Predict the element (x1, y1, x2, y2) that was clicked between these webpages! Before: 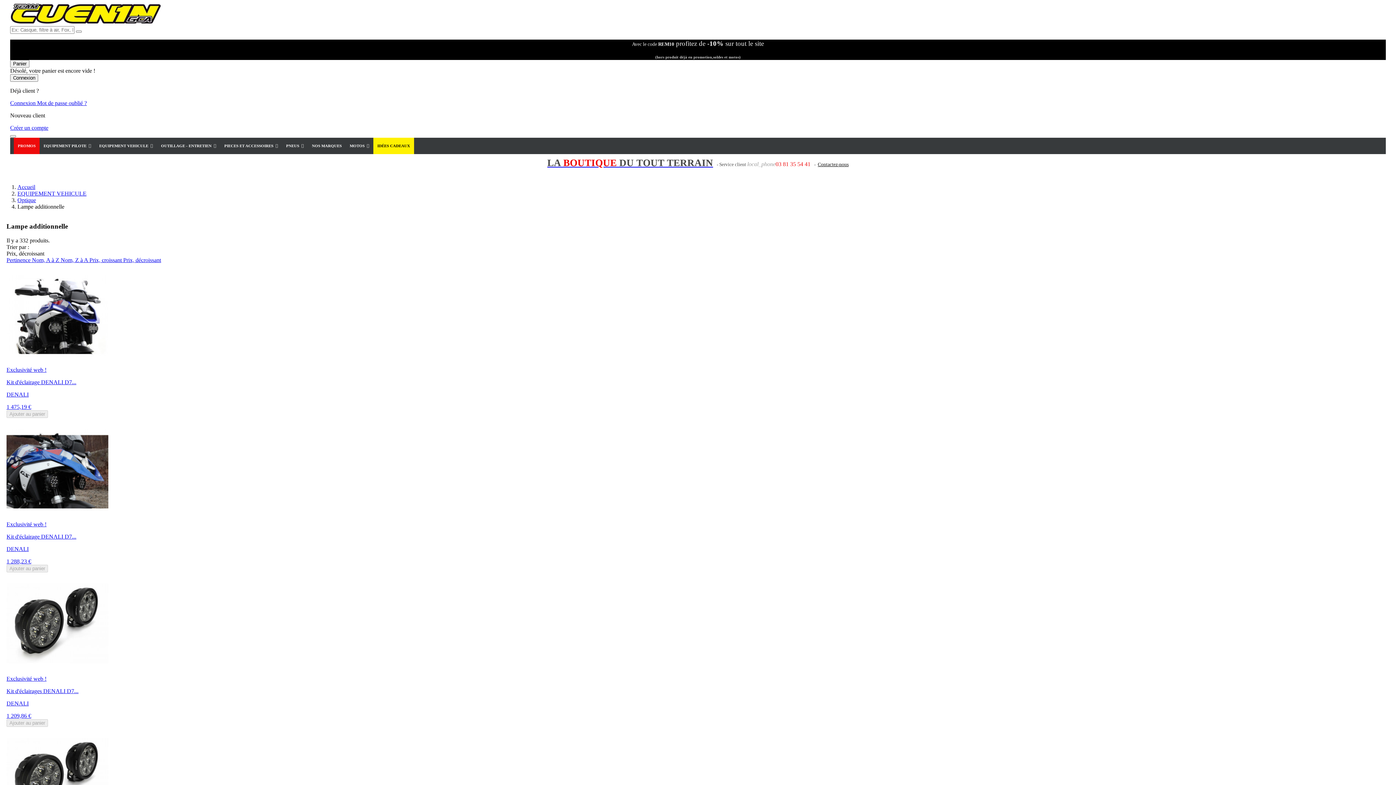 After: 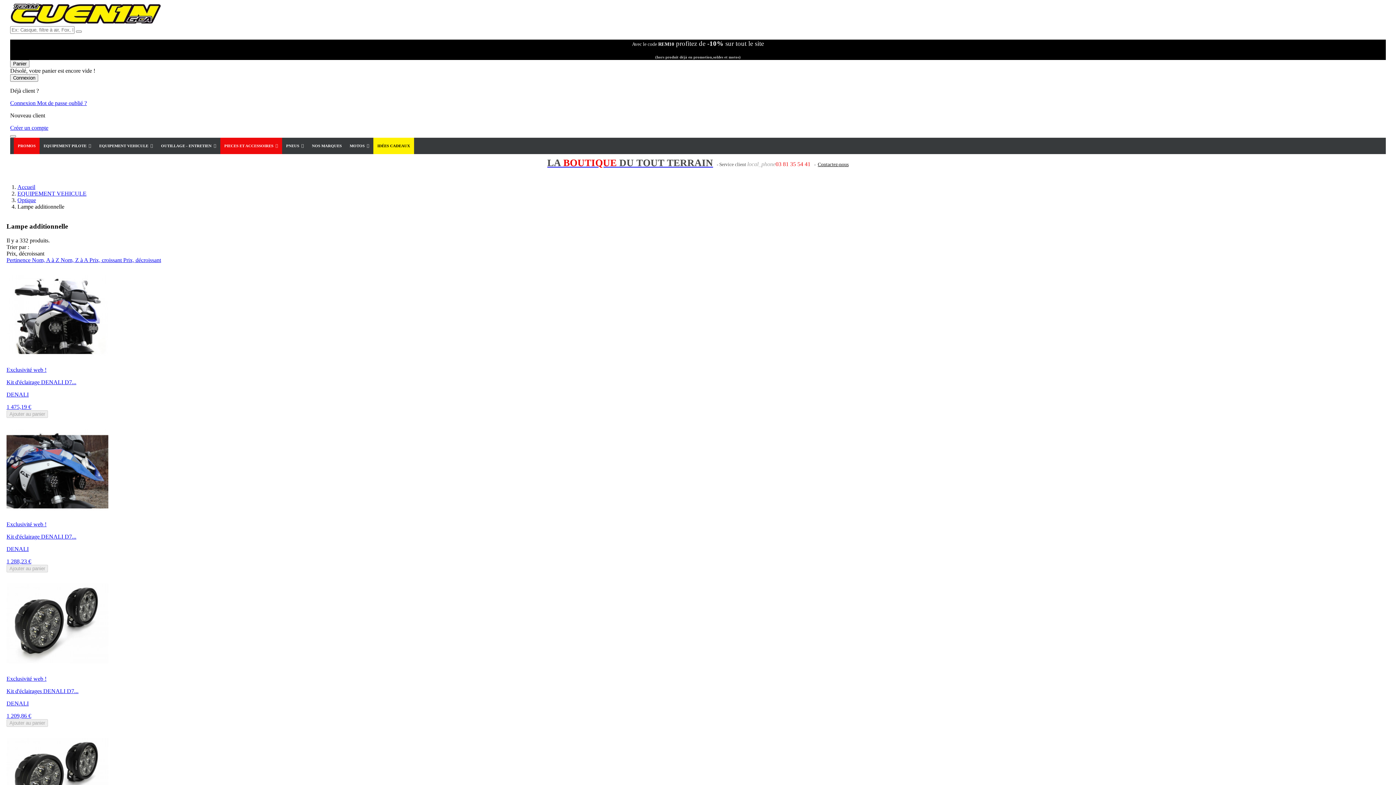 Action: label: PIECES ET ACCESSOIRES  bbox: (220, 137, 282, 154)